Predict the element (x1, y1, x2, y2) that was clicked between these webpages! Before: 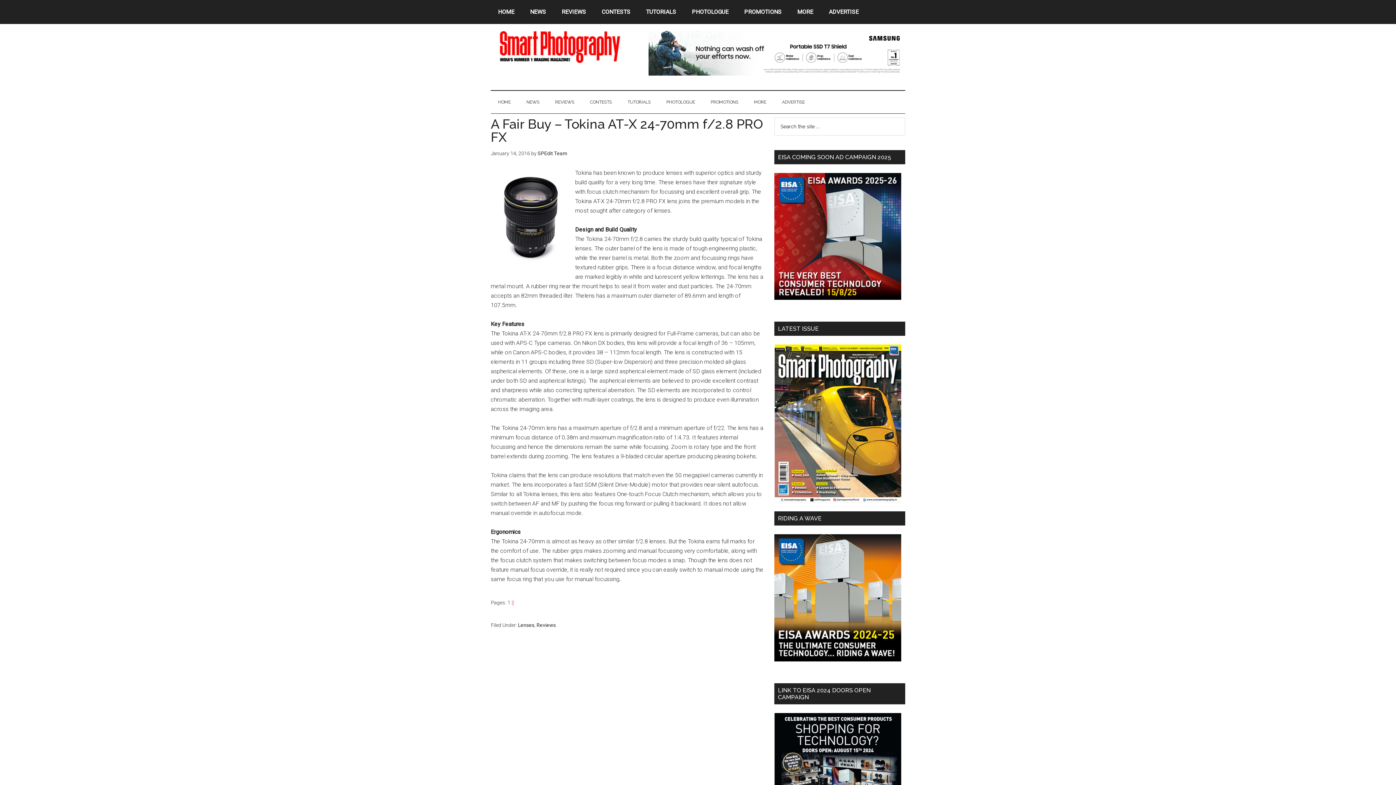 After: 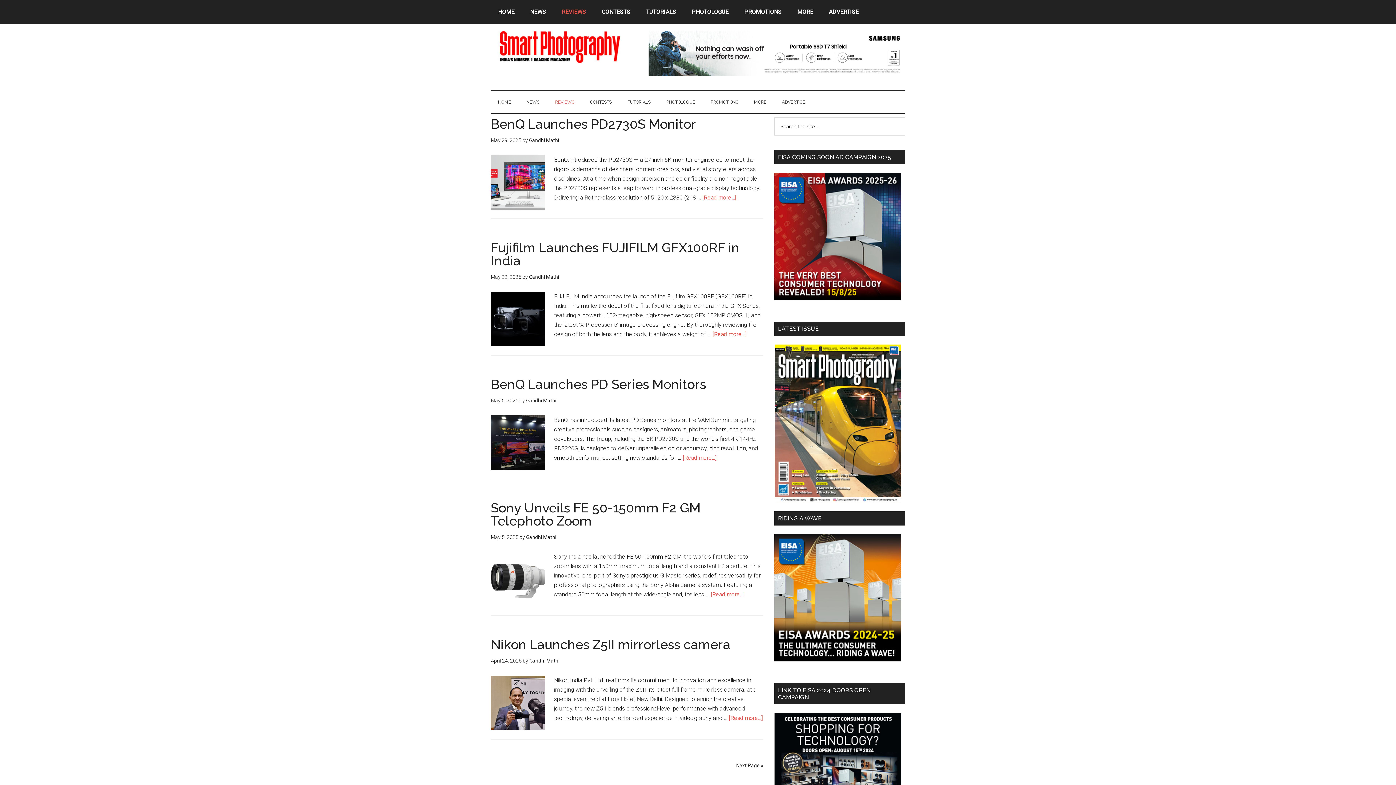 Action: bbox: (554, 0, 593, 24) label: REVIEWS